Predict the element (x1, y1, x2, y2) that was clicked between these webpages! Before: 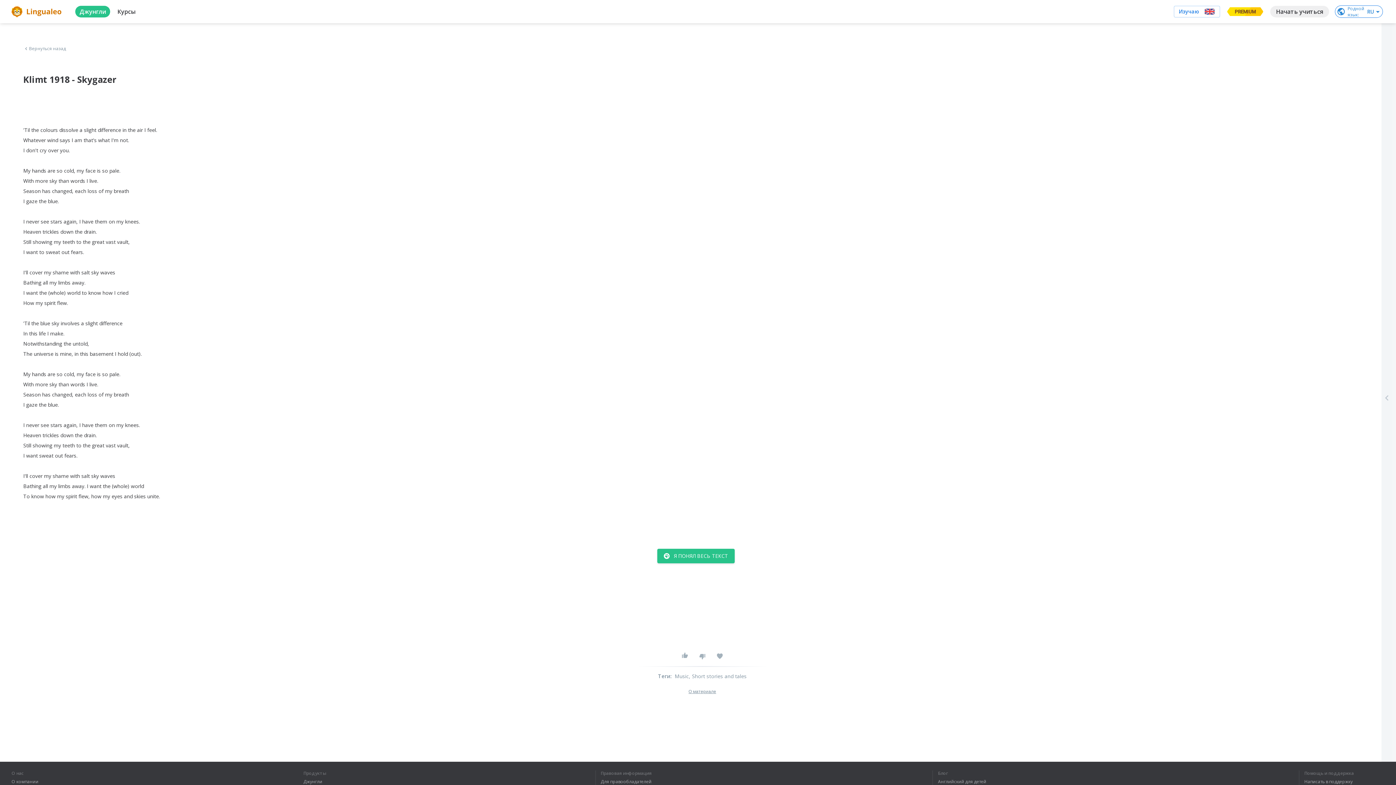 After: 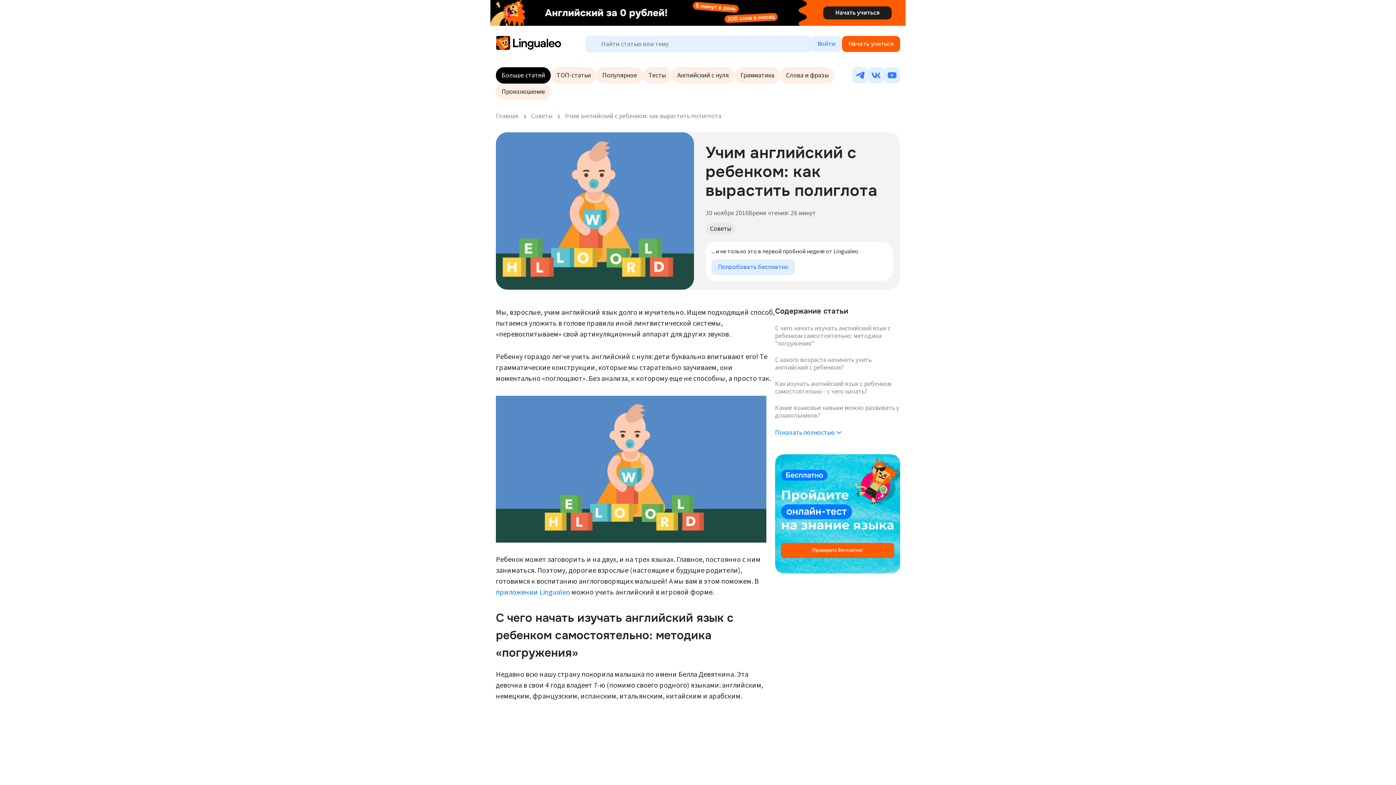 Action: label: Английский для детей bbox: (938, 779, 1034, 784)